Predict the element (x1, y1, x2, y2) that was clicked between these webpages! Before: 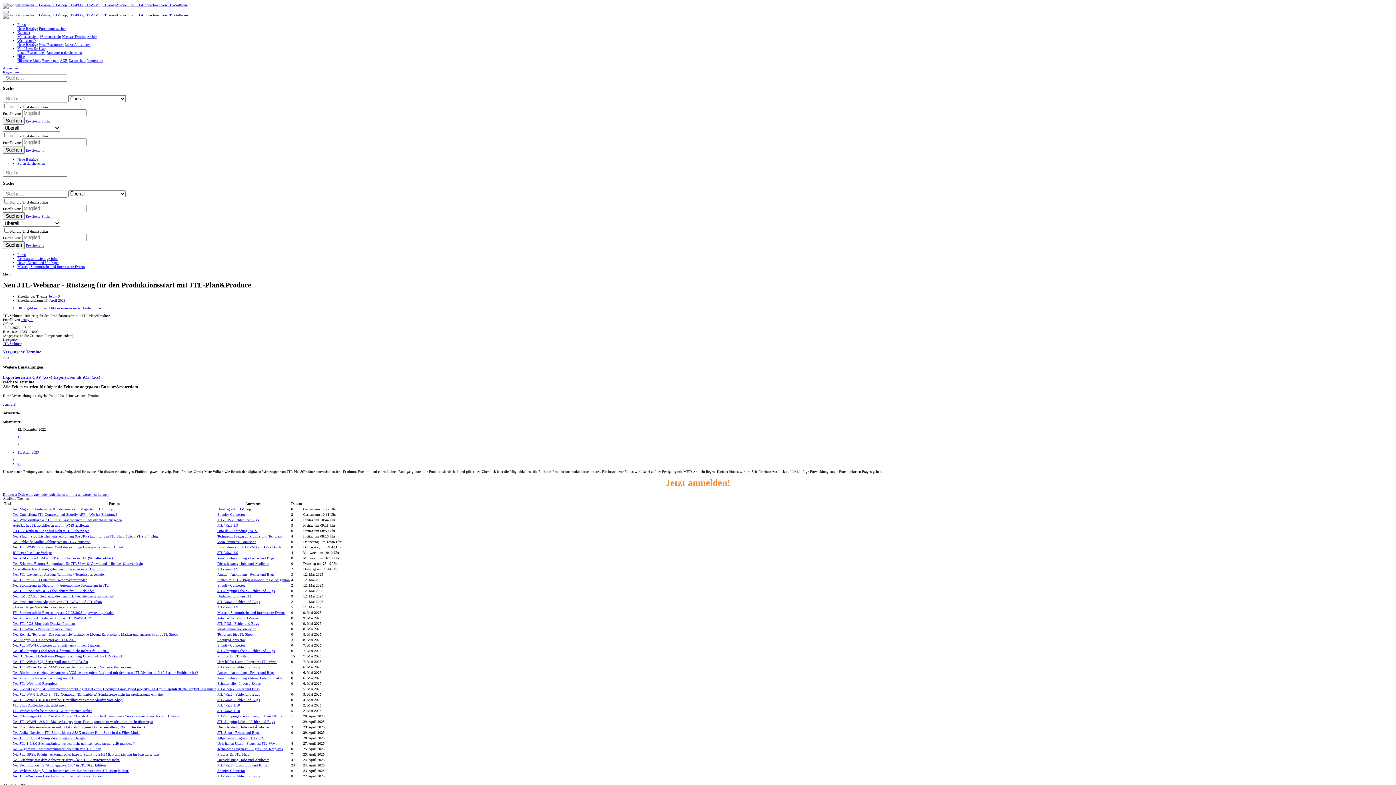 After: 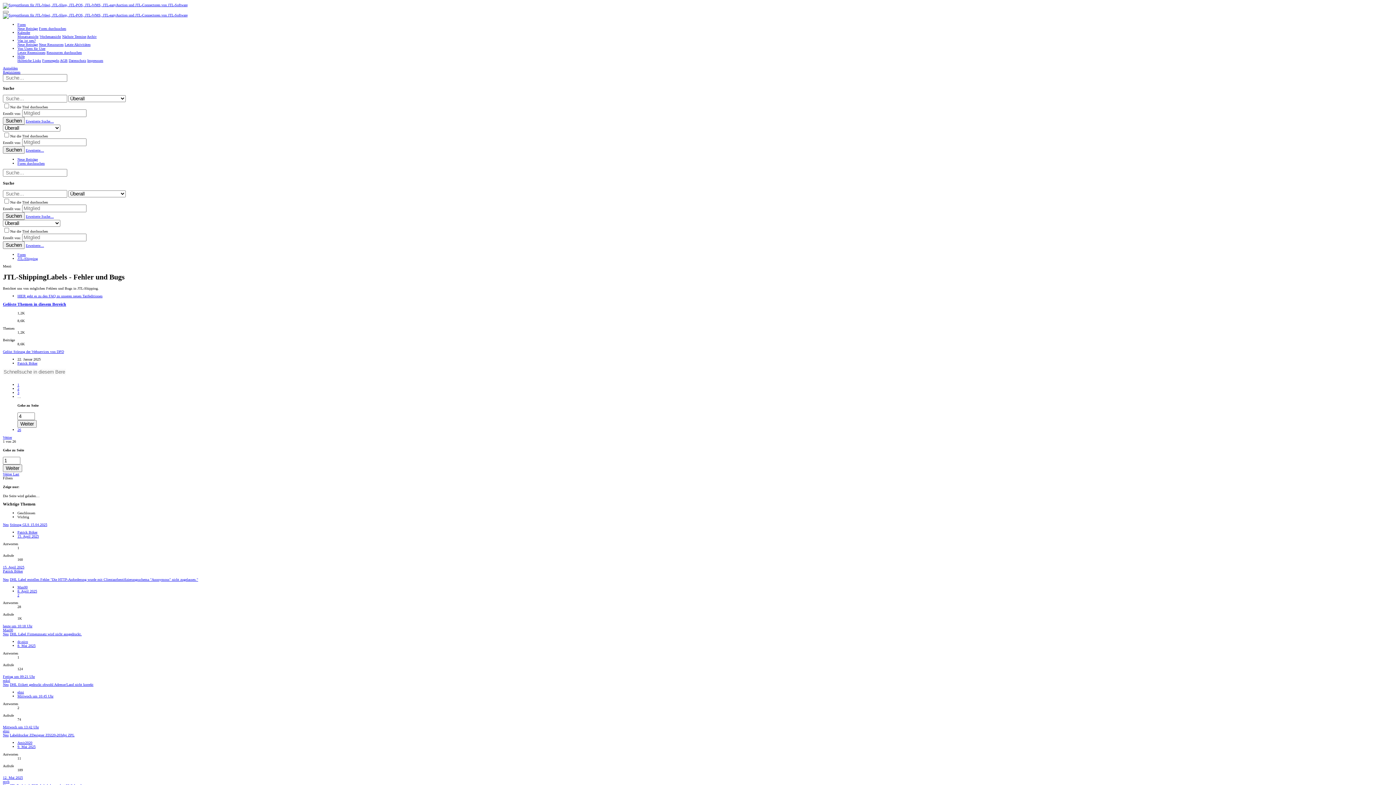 Action: label: JTL-ShippingLabels - Fehler und Bugs bbox: (217, 649, 274, 653)